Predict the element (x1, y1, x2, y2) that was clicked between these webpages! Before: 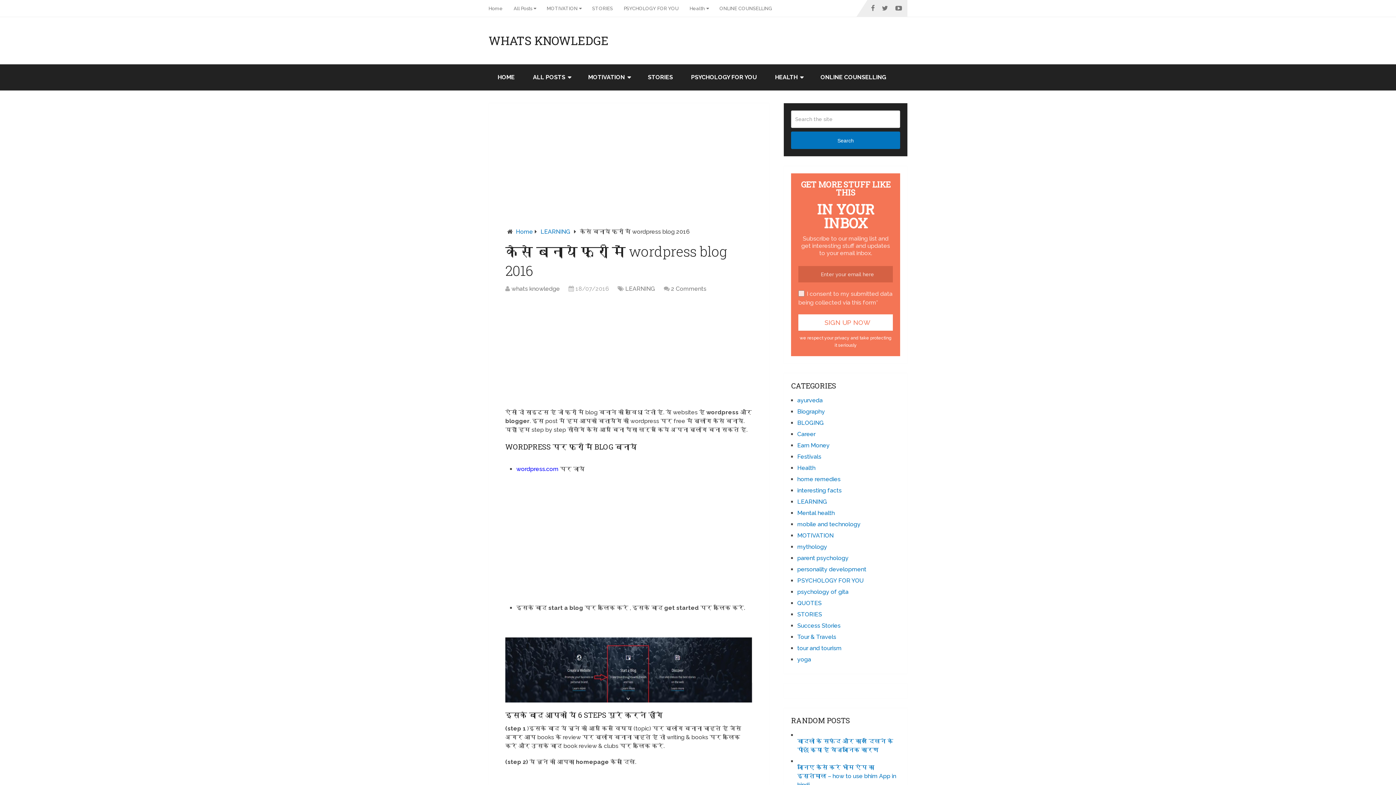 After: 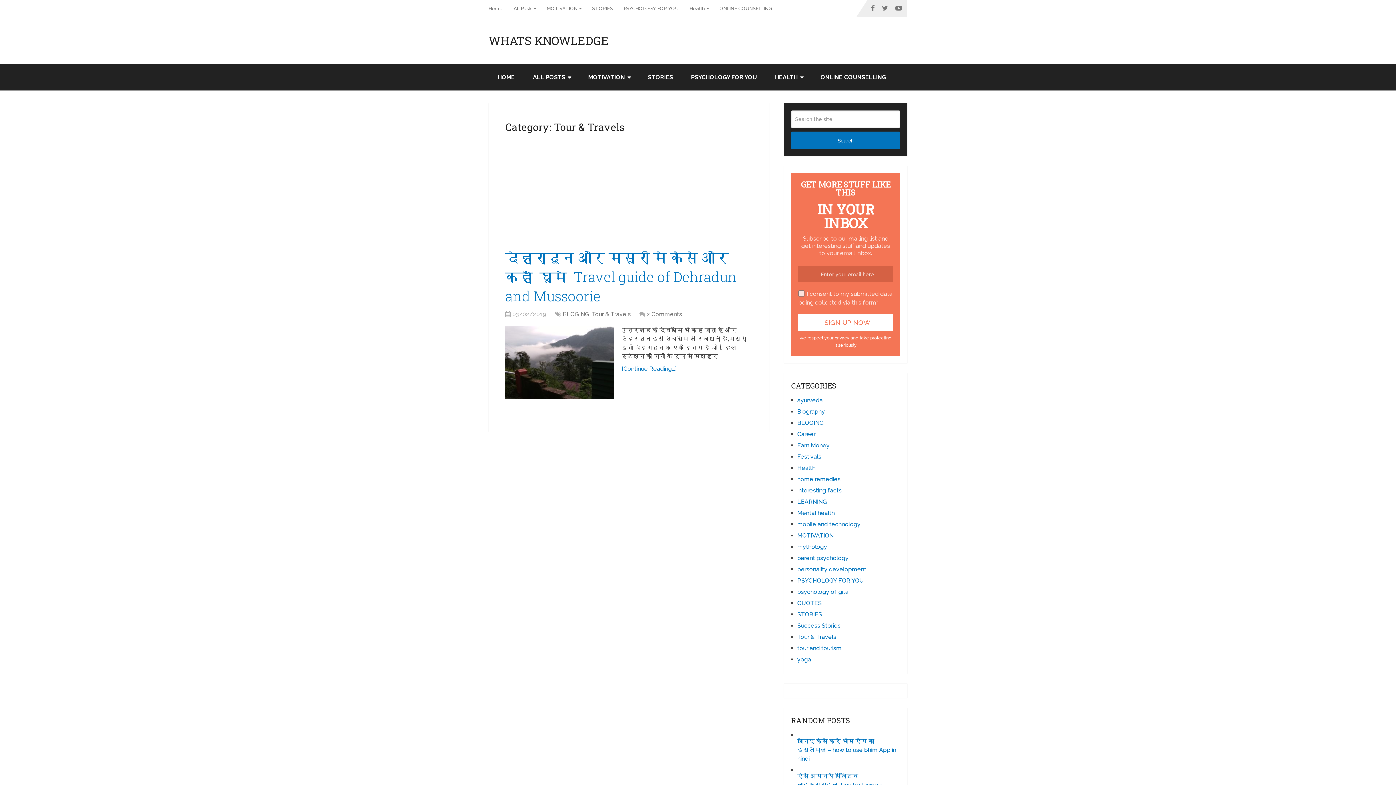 Action: label: Tour & Travels bbox: (797, 633, 836, 640)